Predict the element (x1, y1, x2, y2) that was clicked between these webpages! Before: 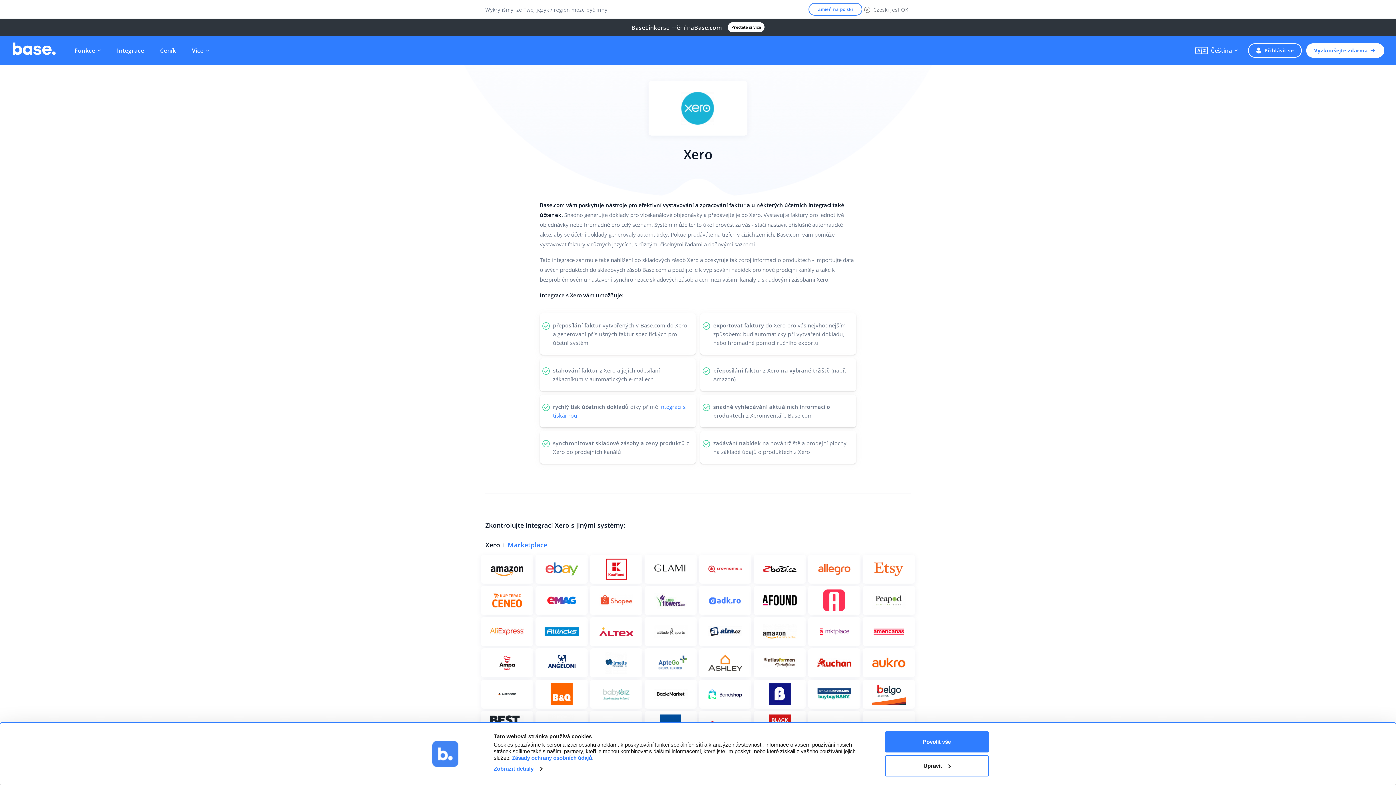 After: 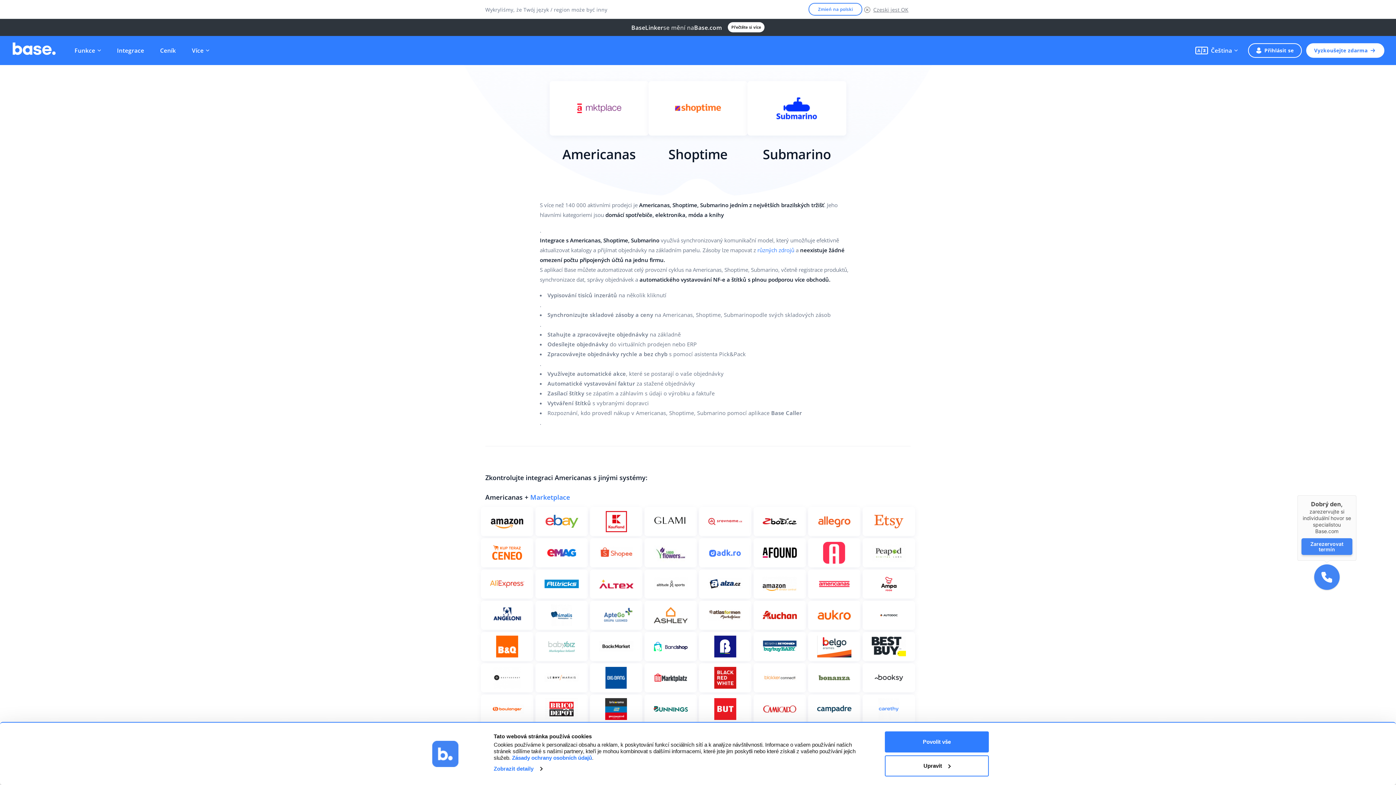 Action: label: Zobrazit více bbox: (808, 617, 860, 646)